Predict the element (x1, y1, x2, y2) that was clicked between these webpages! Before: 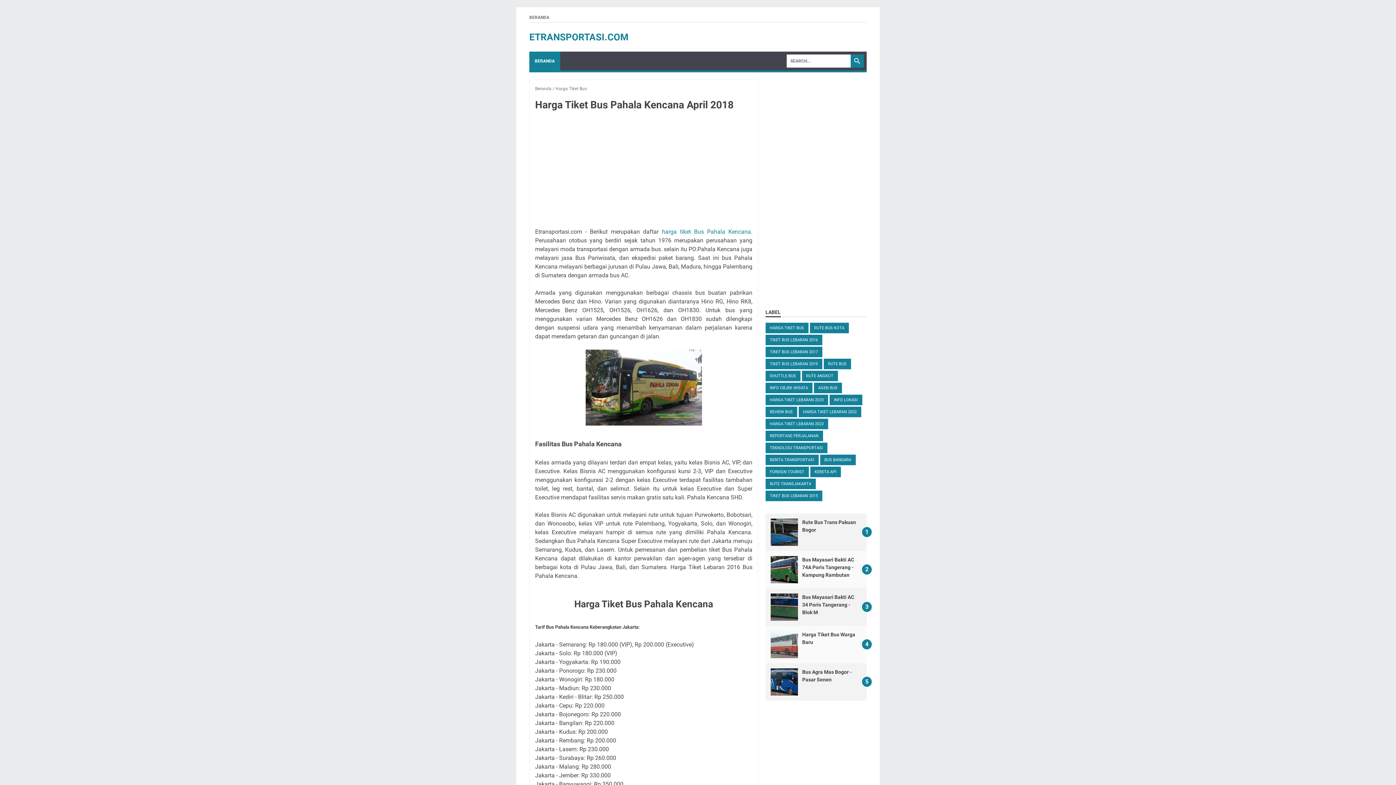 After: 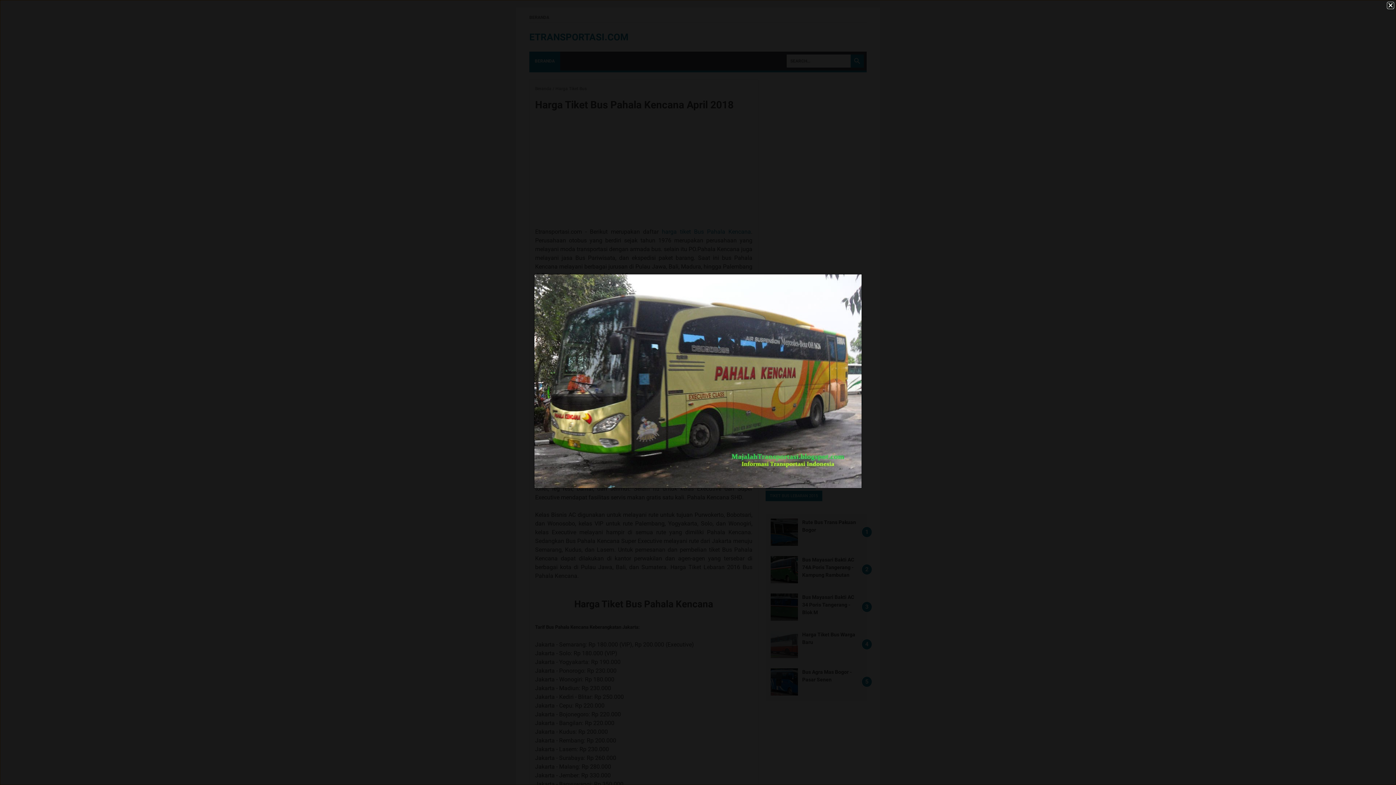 Action: bbox: (585, 242, 702, 320)